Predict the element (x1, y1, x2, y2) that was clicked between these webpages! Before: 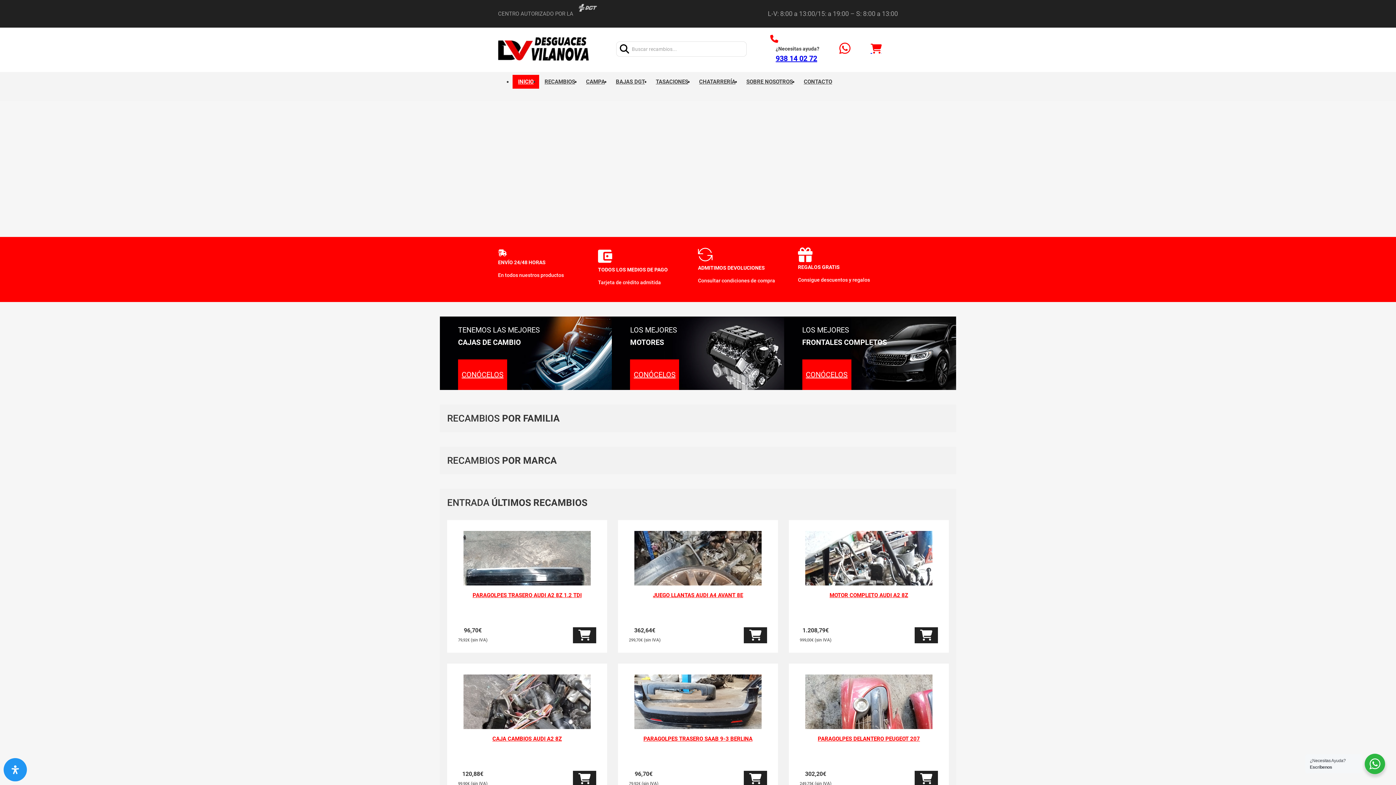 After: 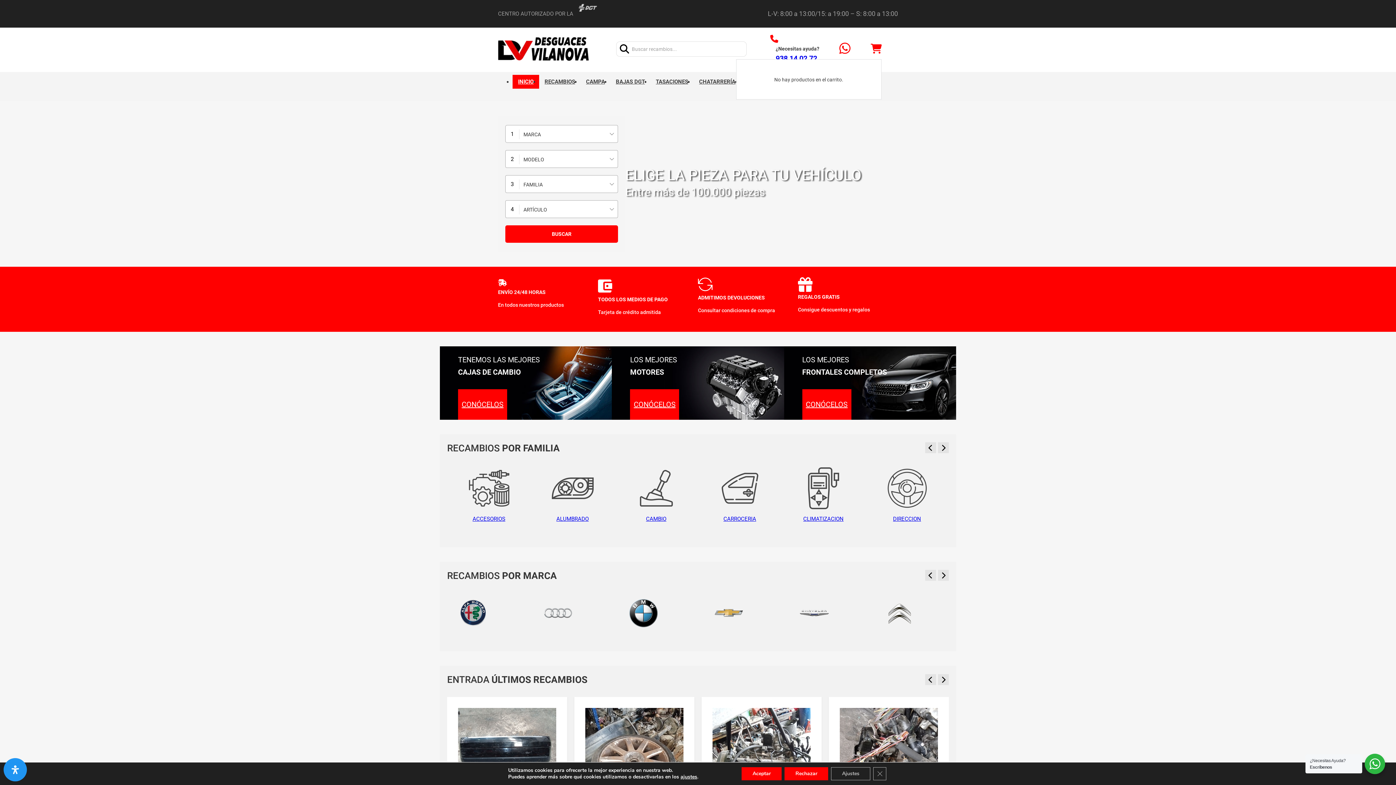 Action: bbox: (870, 44, 881, 53) label: Minicarro Toggle